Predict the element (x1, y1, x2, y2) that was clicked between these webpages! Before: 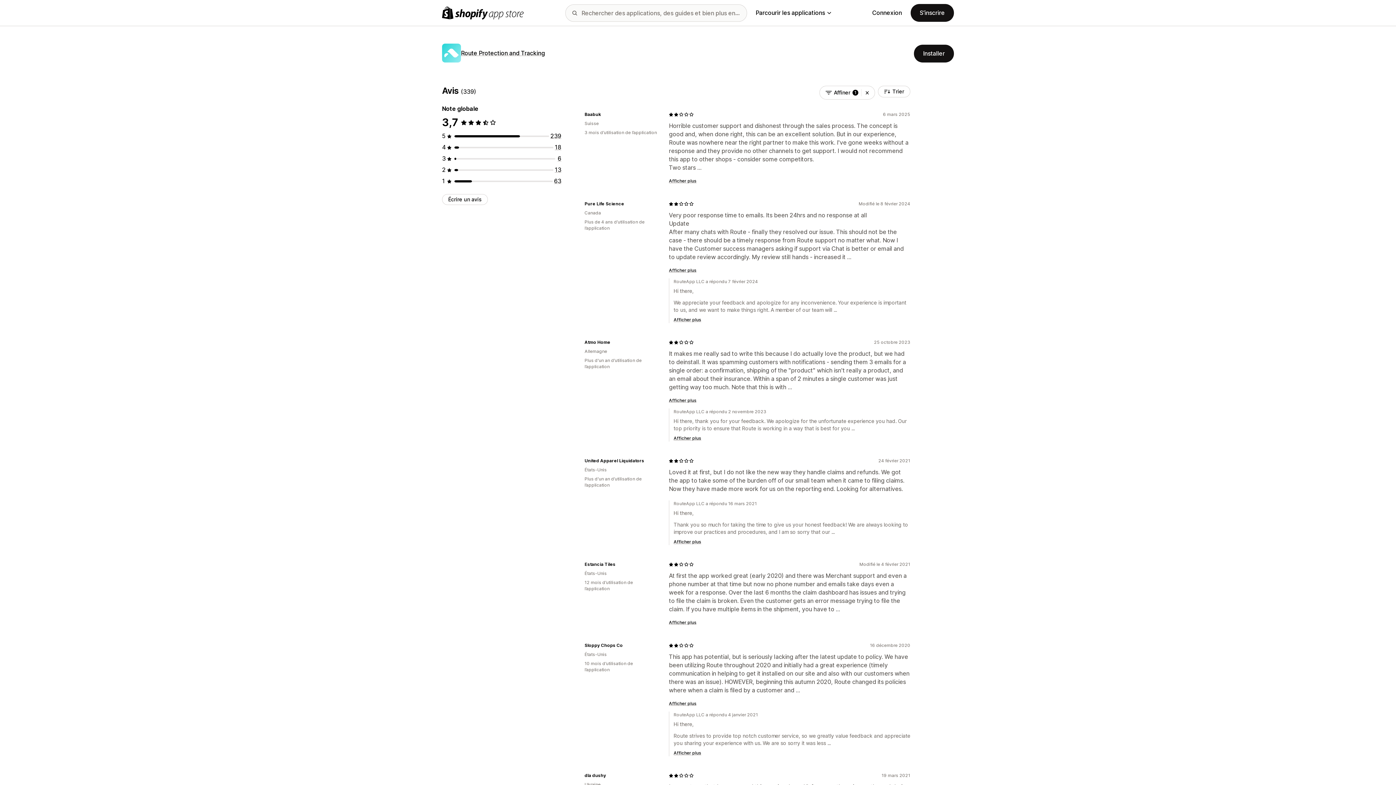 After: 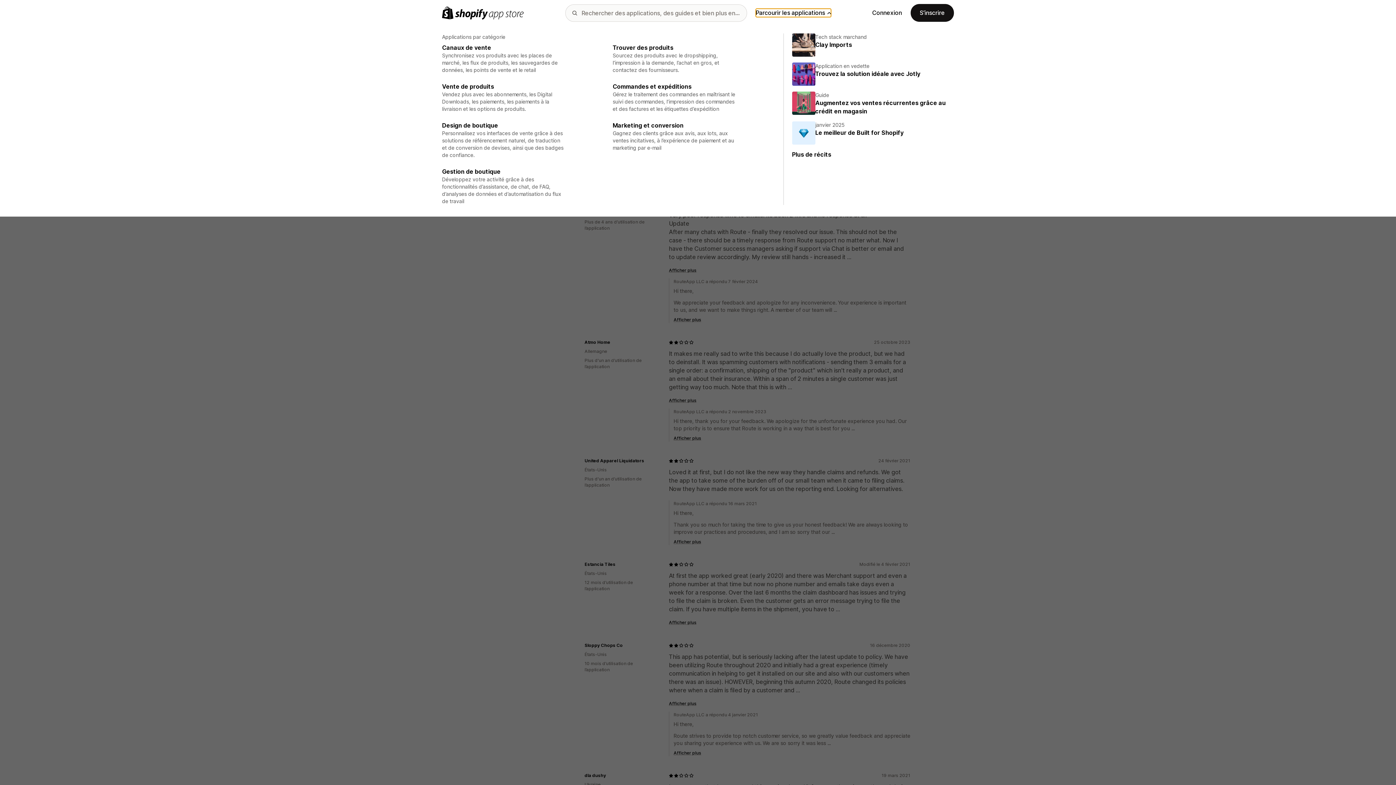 Action: label: Parcourir les applications bbox: (755, 8, 831, 17)